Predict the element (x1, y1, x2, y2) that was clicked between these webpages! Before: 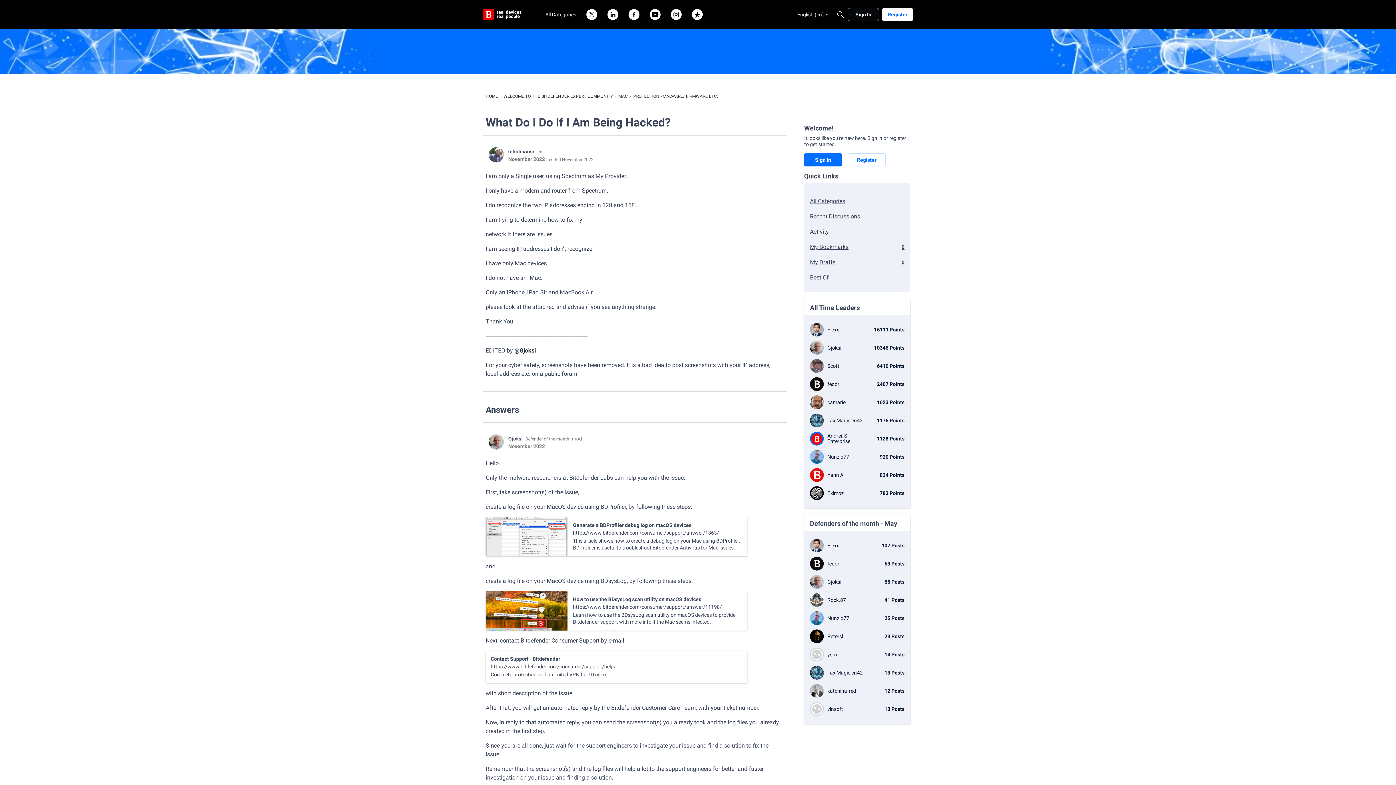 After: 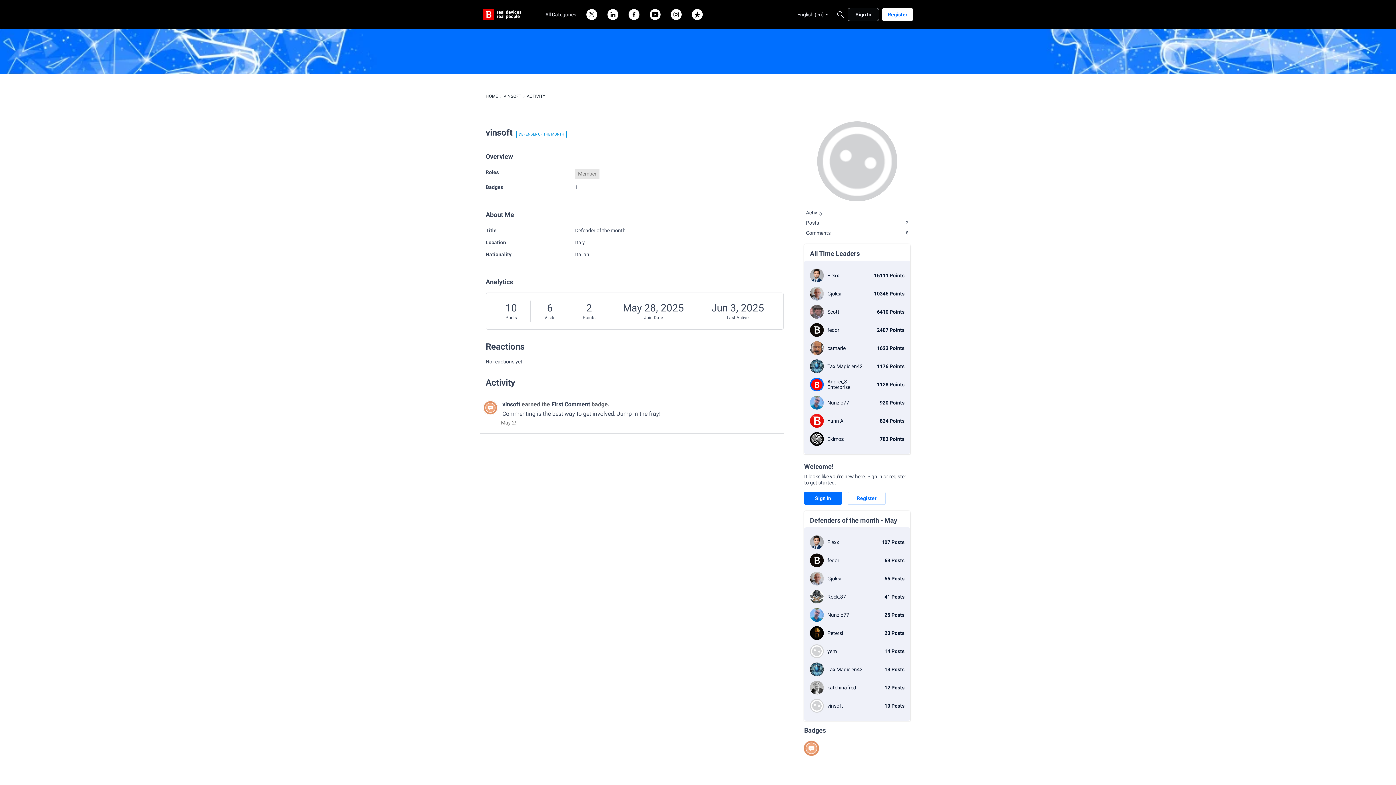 Action: bbox: (810, 702, 904, 716) label: 10 Posts
vinsoft